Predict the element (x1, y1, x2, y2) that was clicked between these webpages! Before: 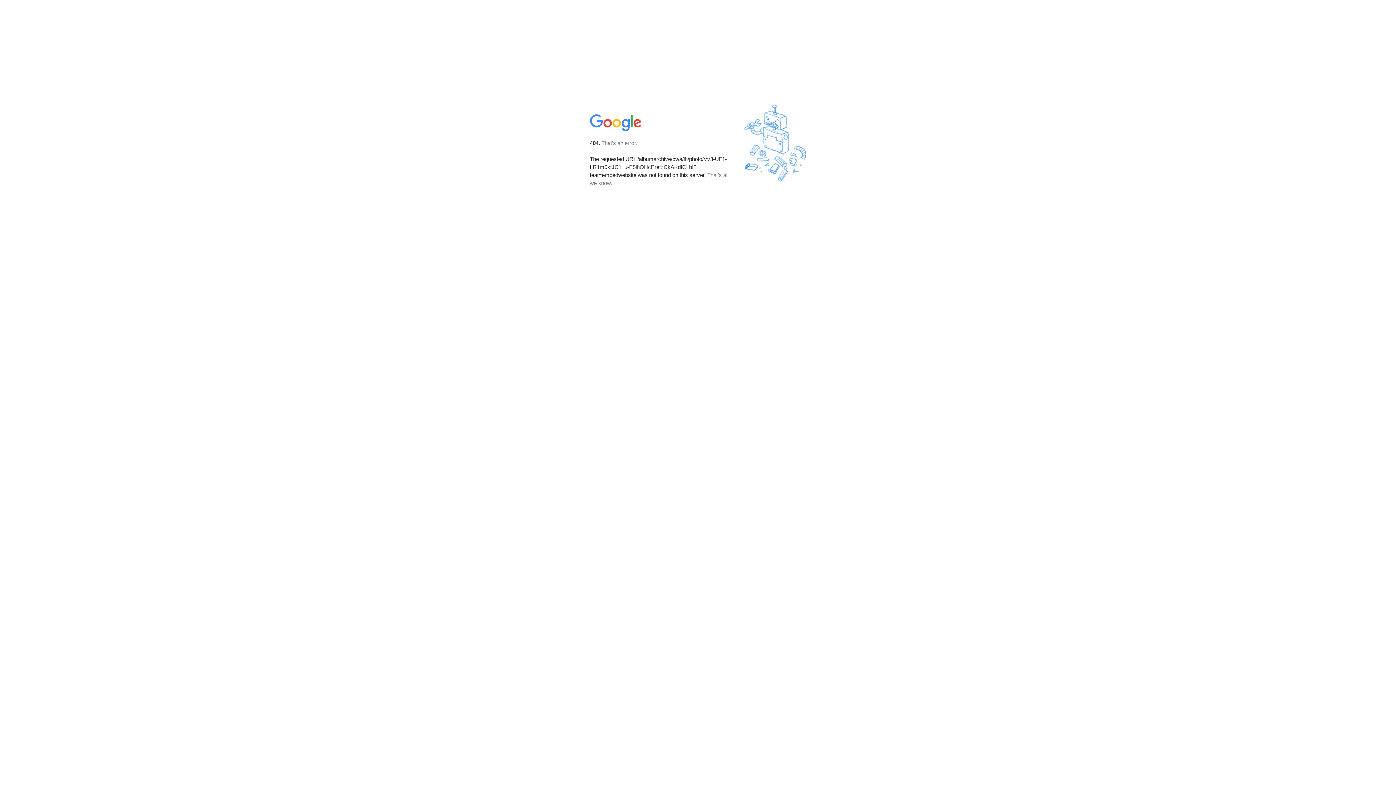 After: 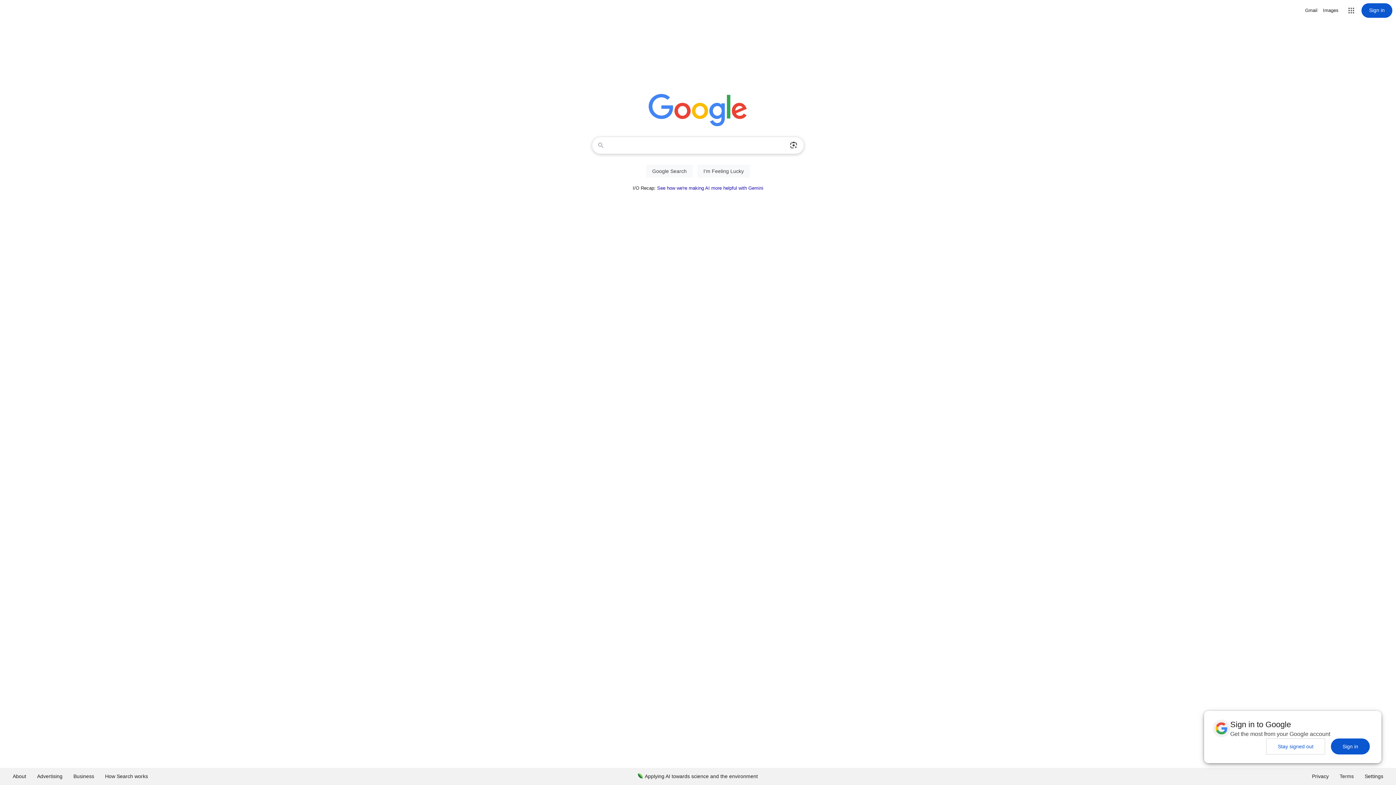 Action: bbox: (590, 127, 642, 134)